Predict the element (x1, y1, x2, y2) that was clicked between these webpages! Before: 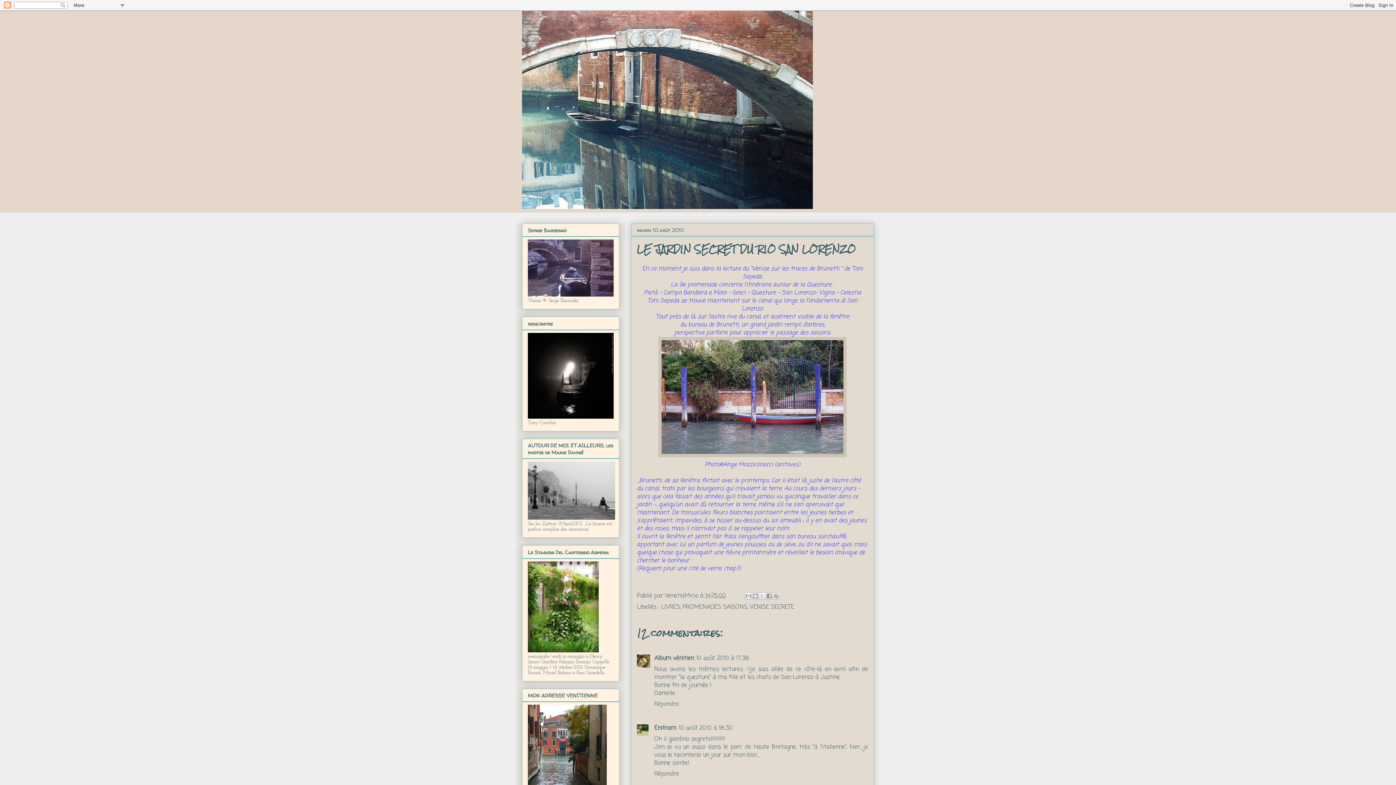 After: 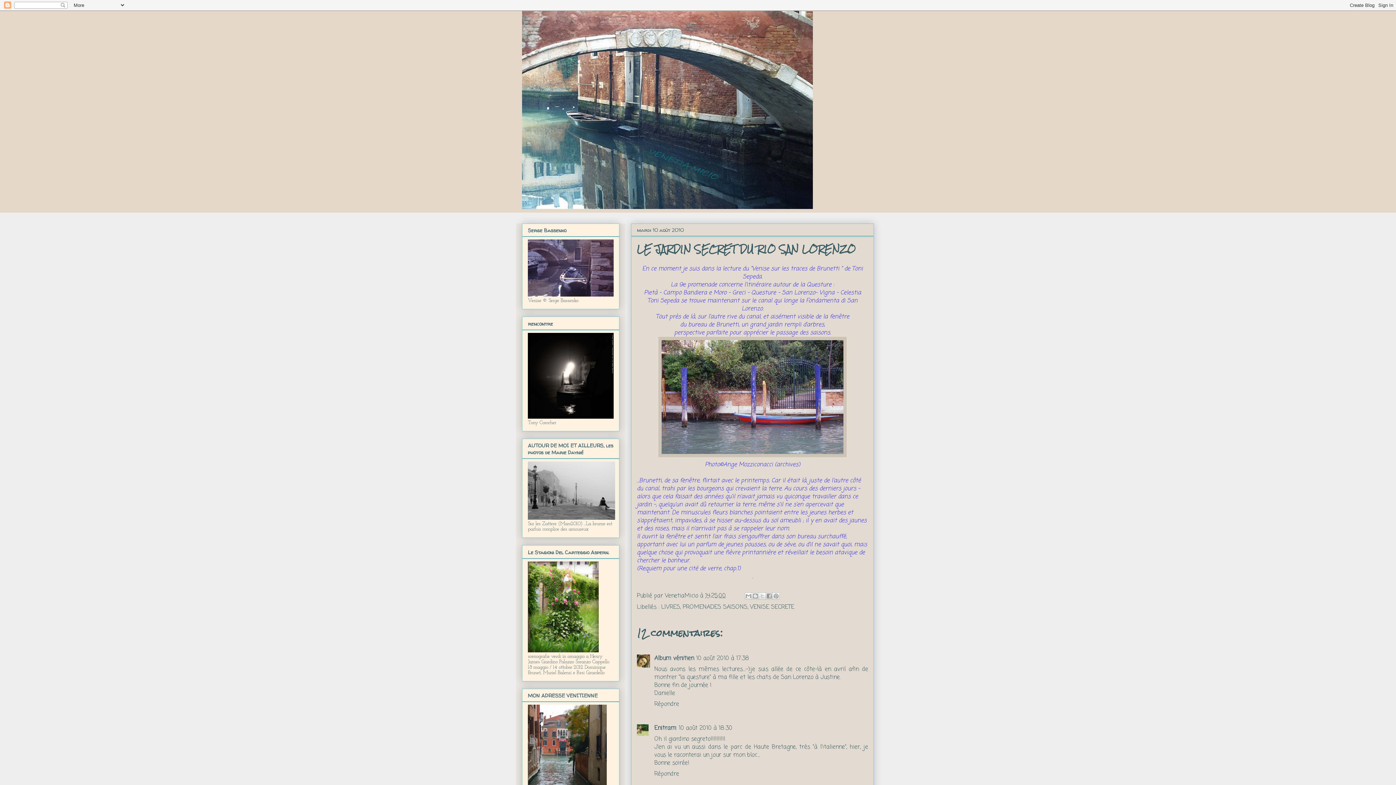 Action: label: 14:25:00 bbox: (705, 592, 726, 600)